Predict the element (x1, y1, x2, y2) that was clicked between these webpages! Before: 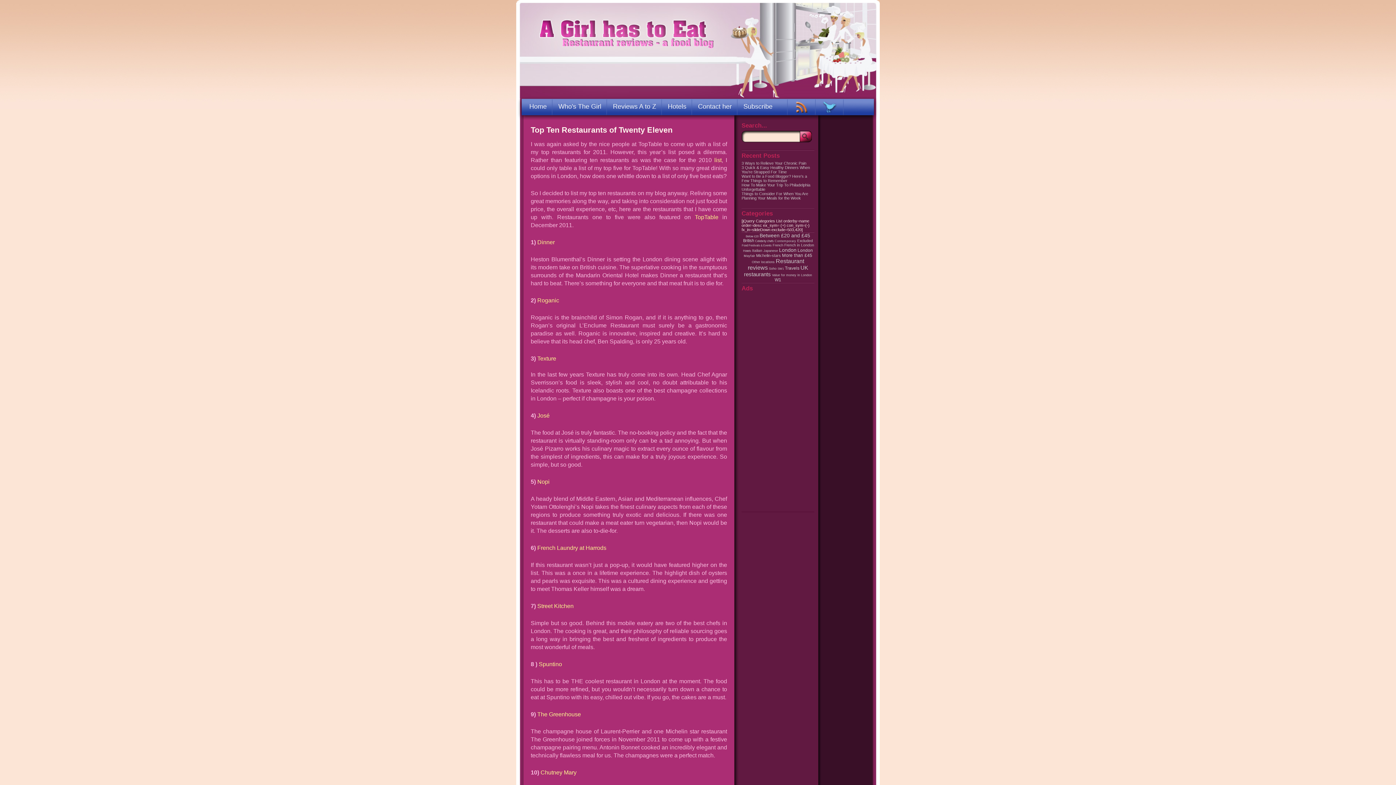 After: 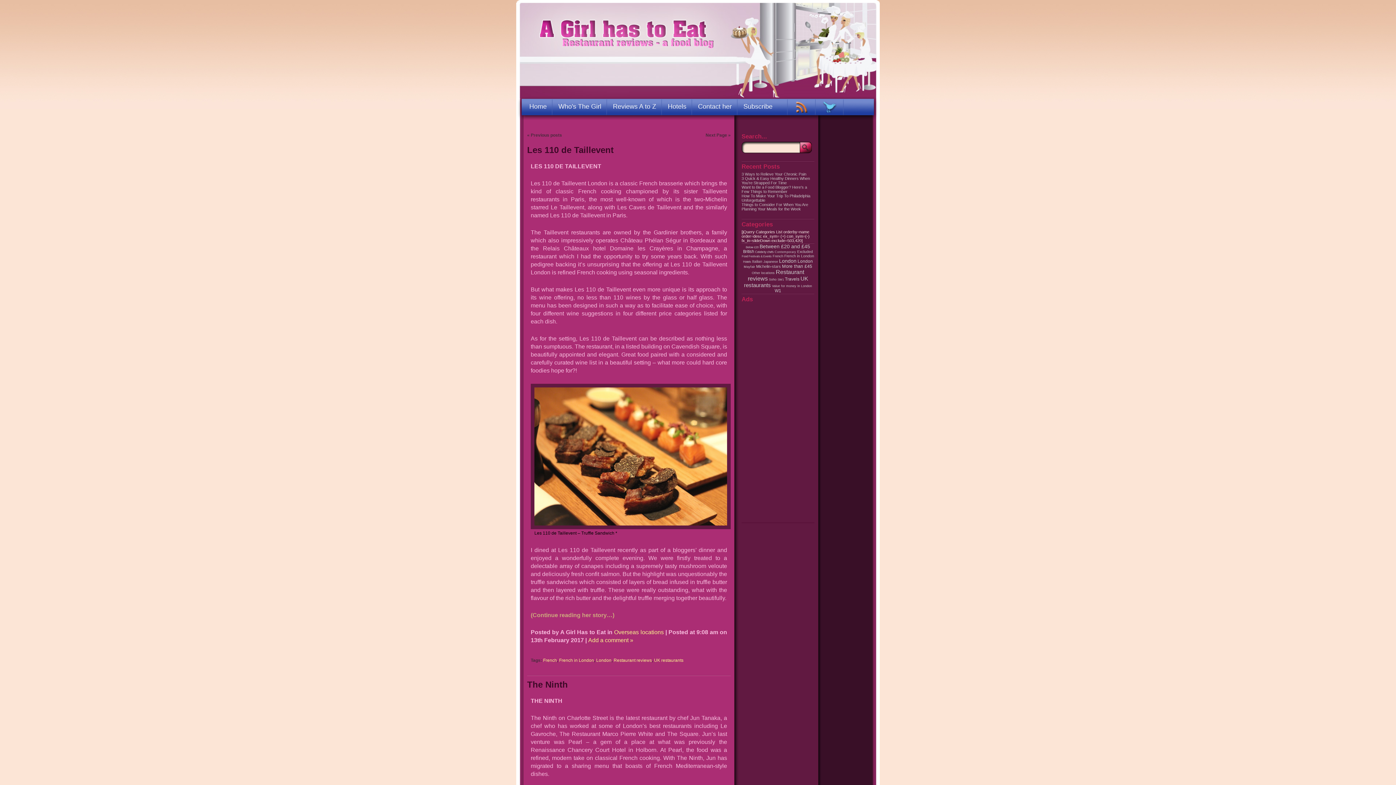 Action: bbox: (784, 243, 814, 247) label: French in London (69 items)